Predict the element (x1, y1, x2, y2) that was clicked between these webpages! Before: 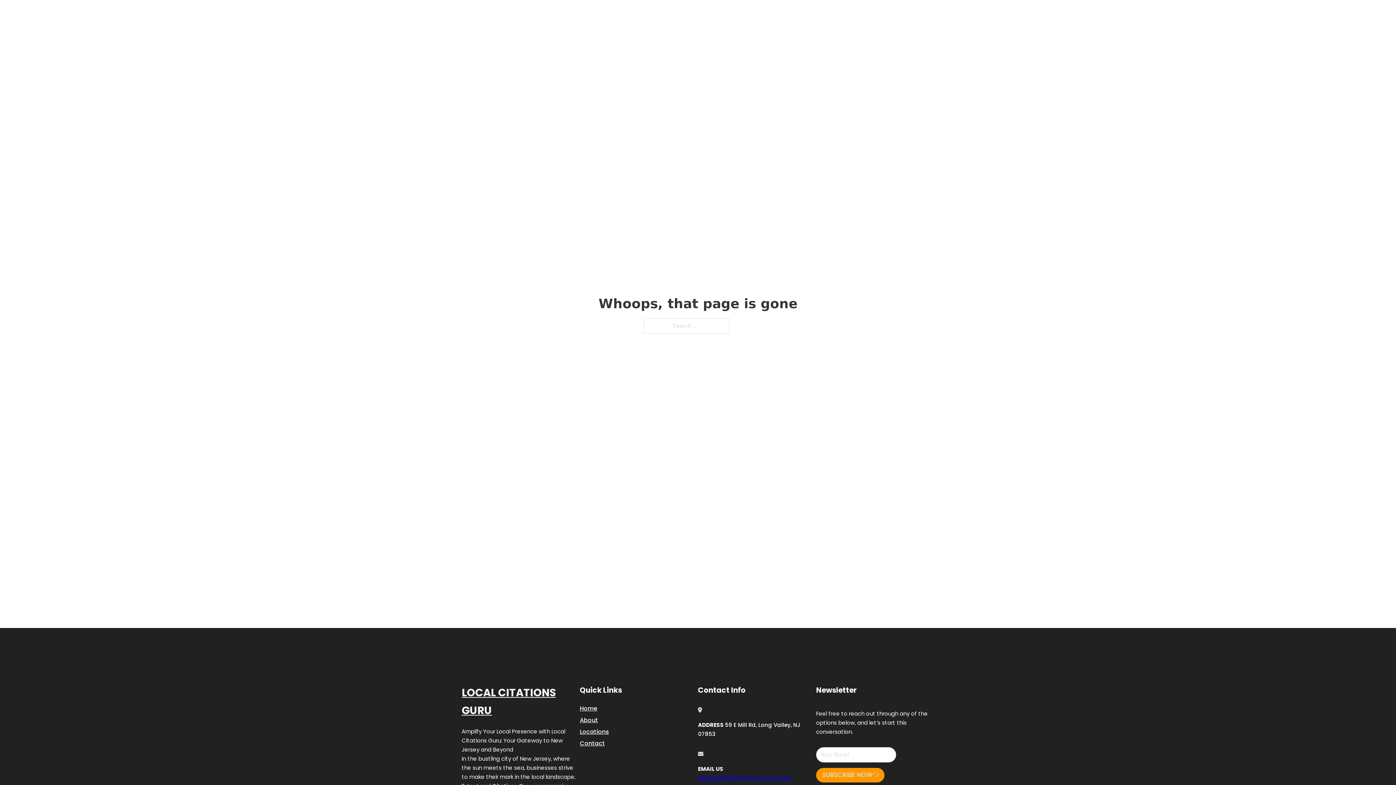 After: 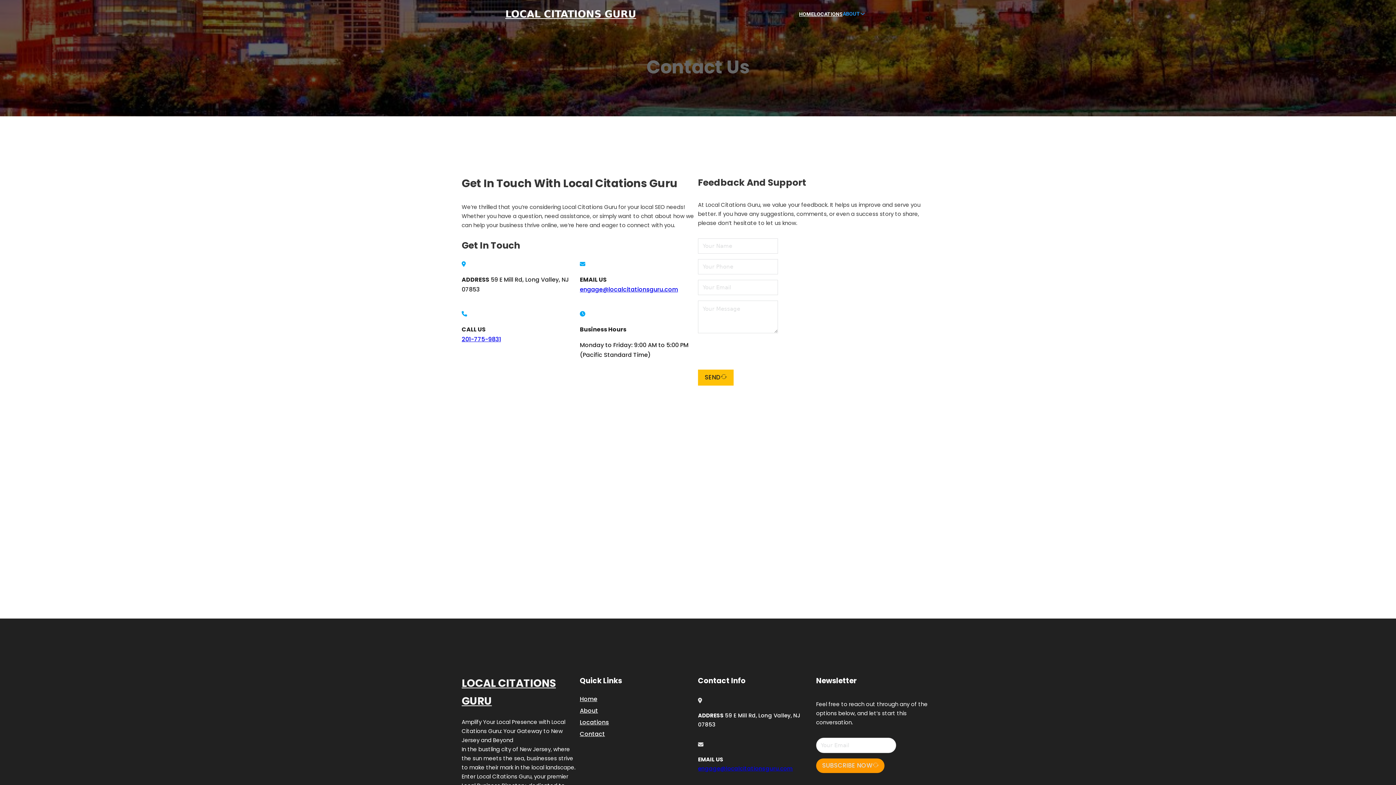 Action: bbox: (580, 738, 605, 748) label: Contact